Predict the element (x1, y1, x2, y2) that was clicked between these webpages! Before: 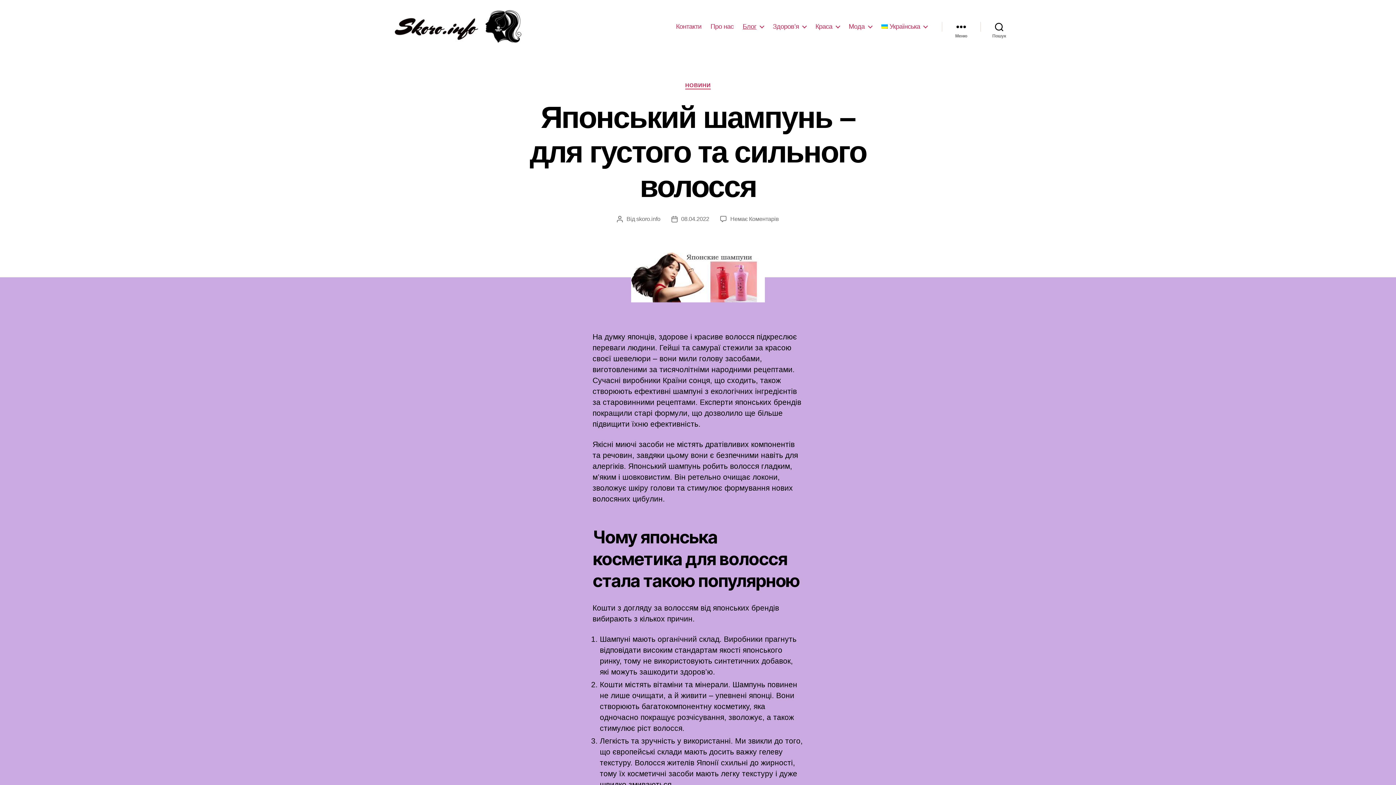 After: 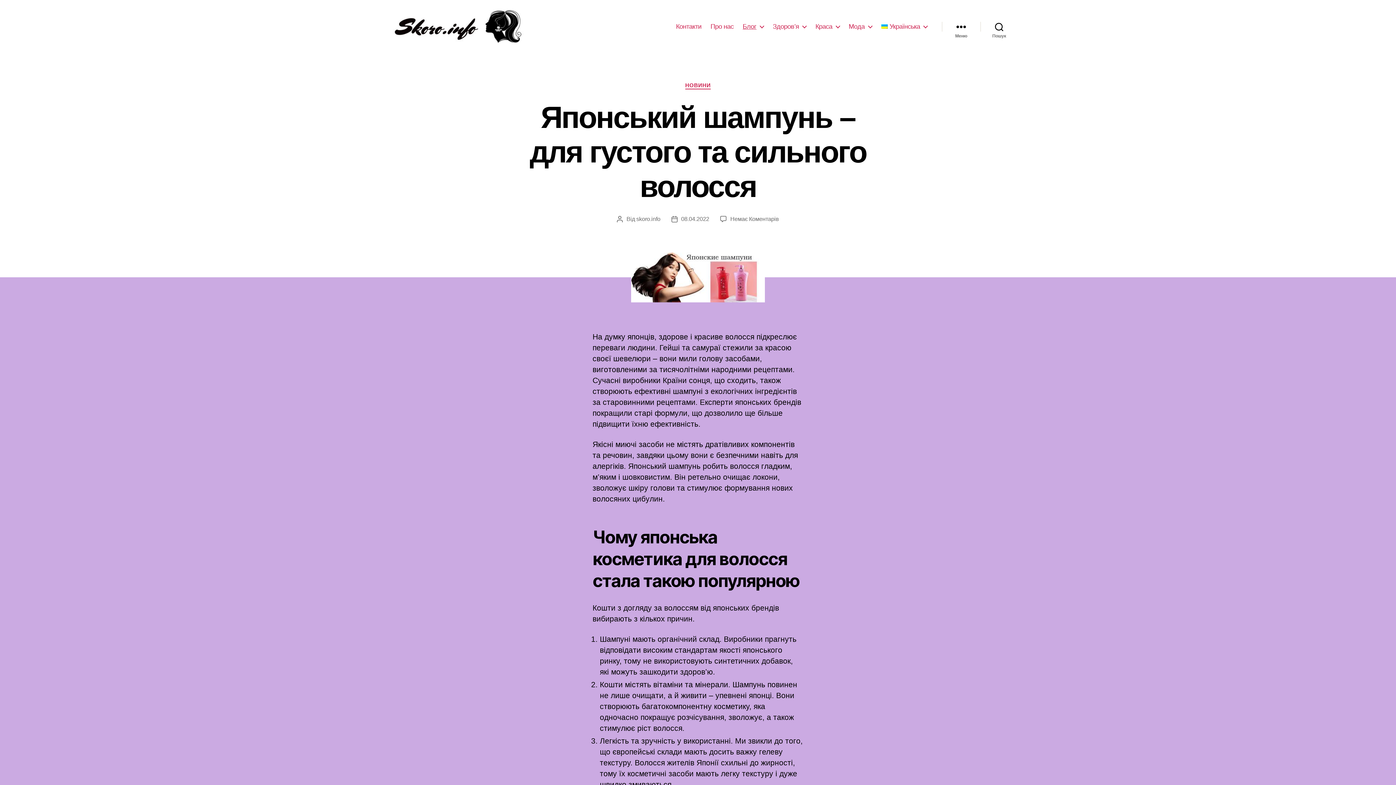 Action: label: 08.04.2022 bbox: (681, 215, 709, 222)